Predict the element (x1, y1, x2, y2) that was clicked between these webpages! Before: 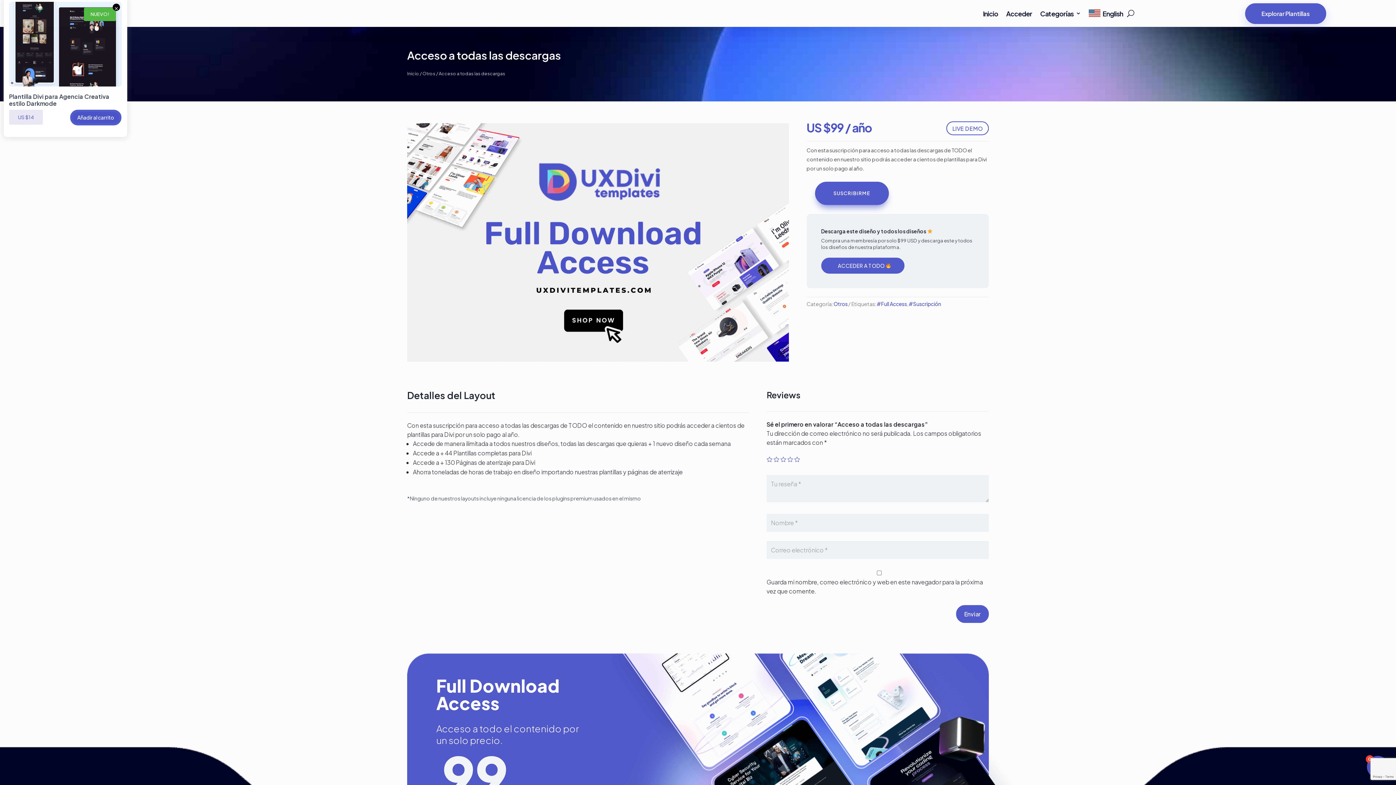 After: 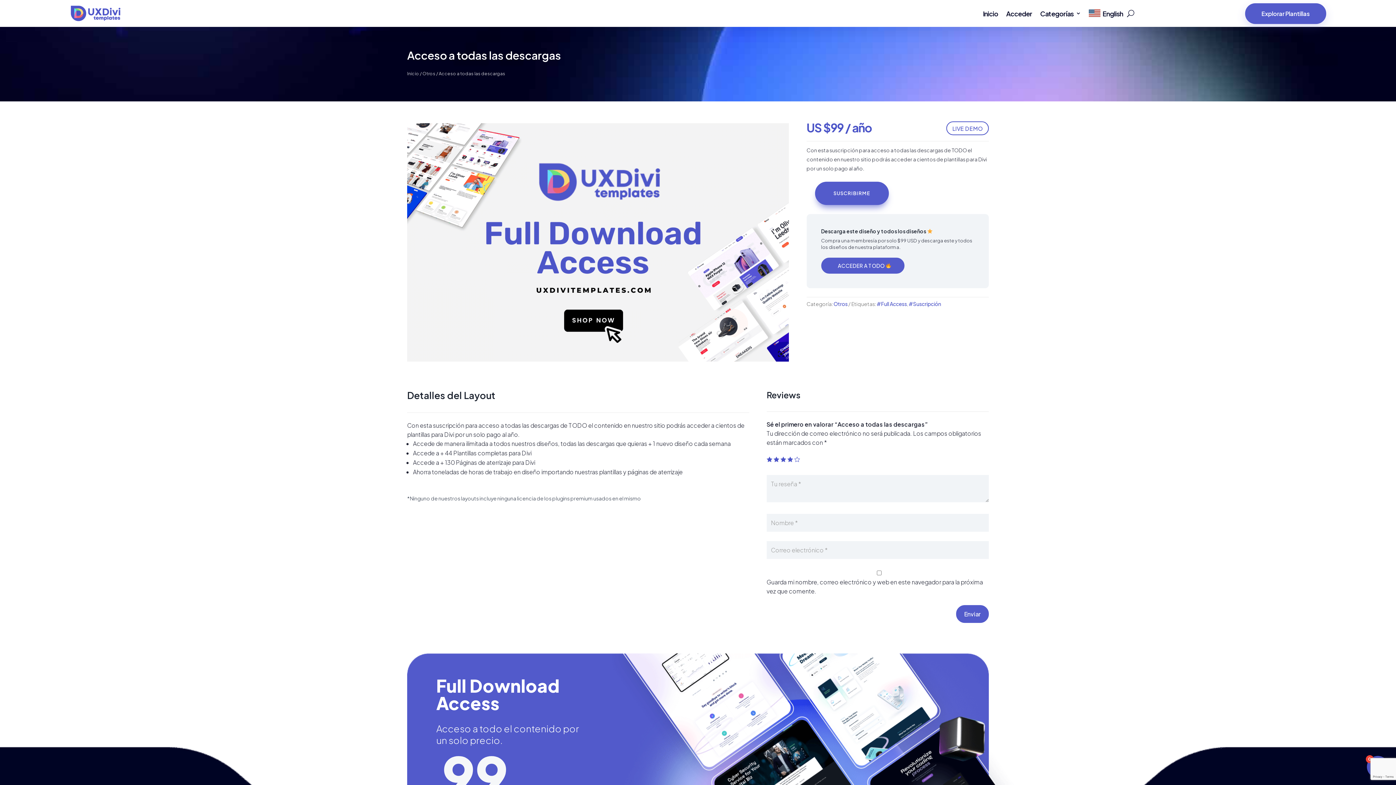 Action: label: 4 bbox: (787, 456, 793, 462)